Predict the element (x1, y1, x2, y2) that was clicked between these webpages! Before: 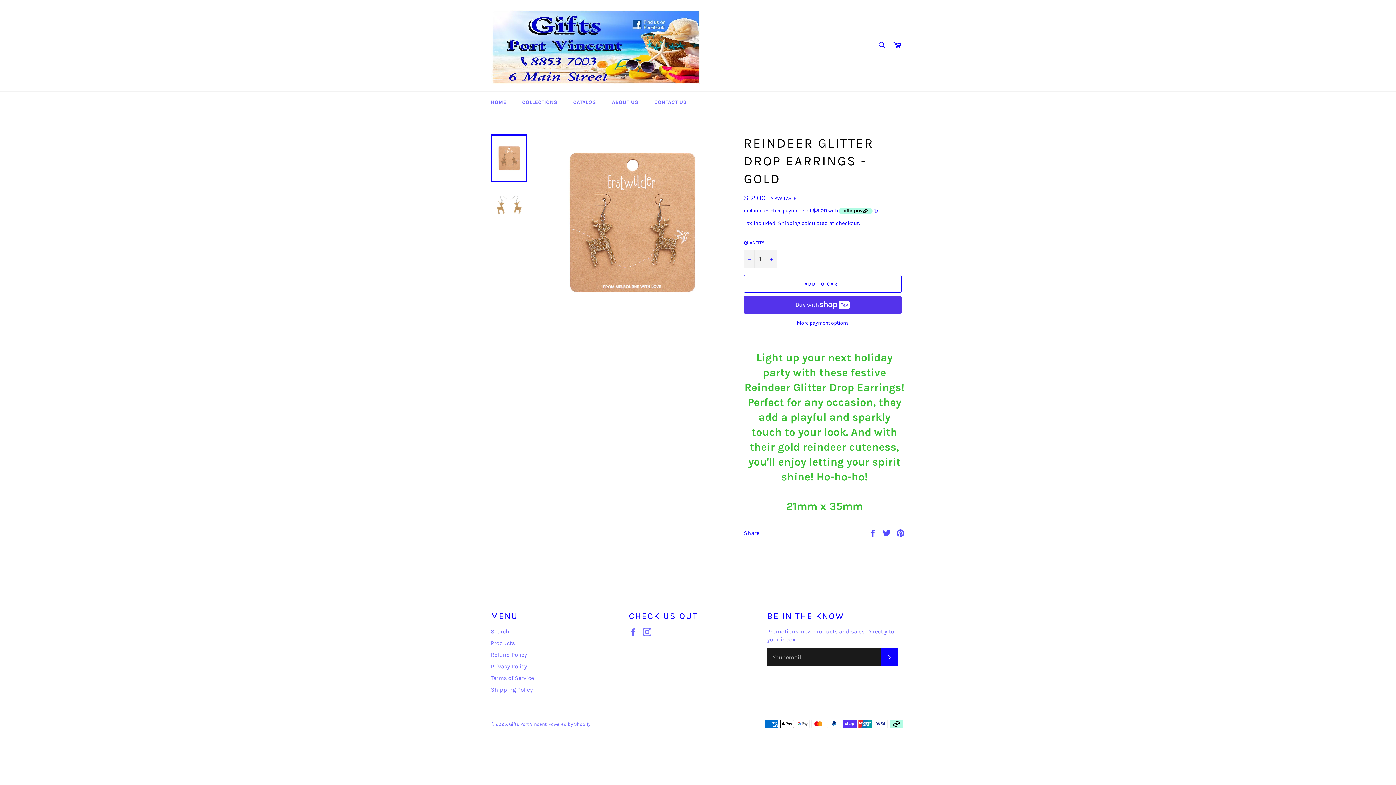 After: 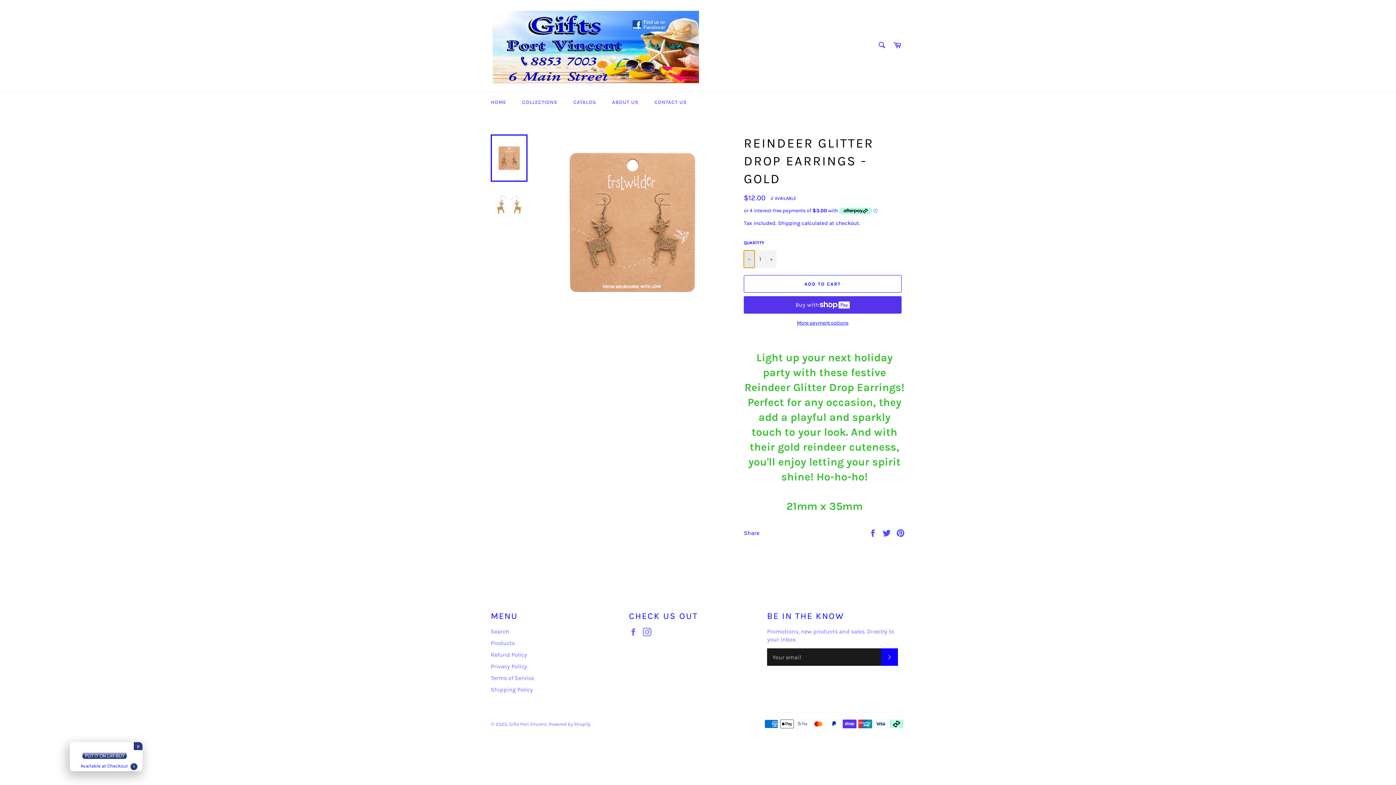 Action: bbox: (744, 250, 754, 268) label: Reduce item quantity by one